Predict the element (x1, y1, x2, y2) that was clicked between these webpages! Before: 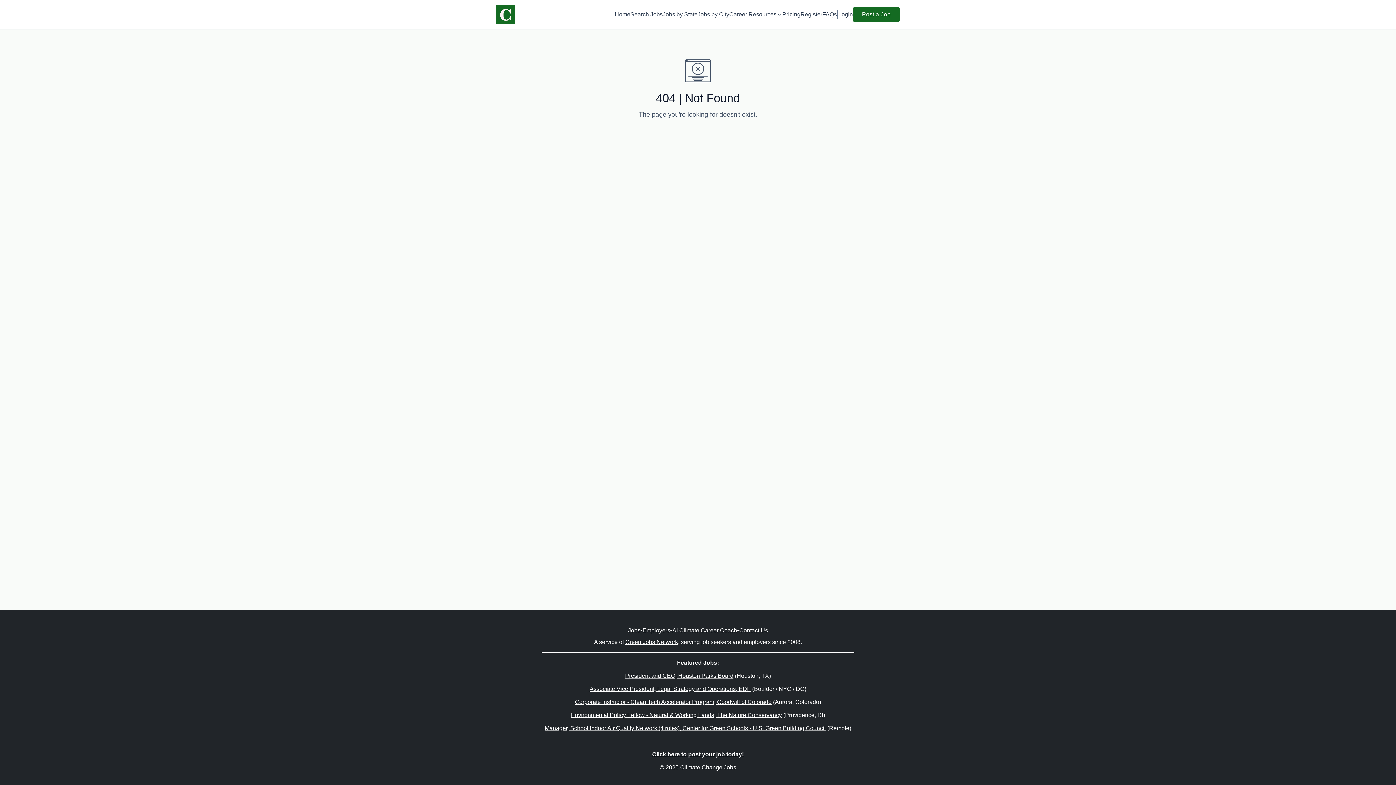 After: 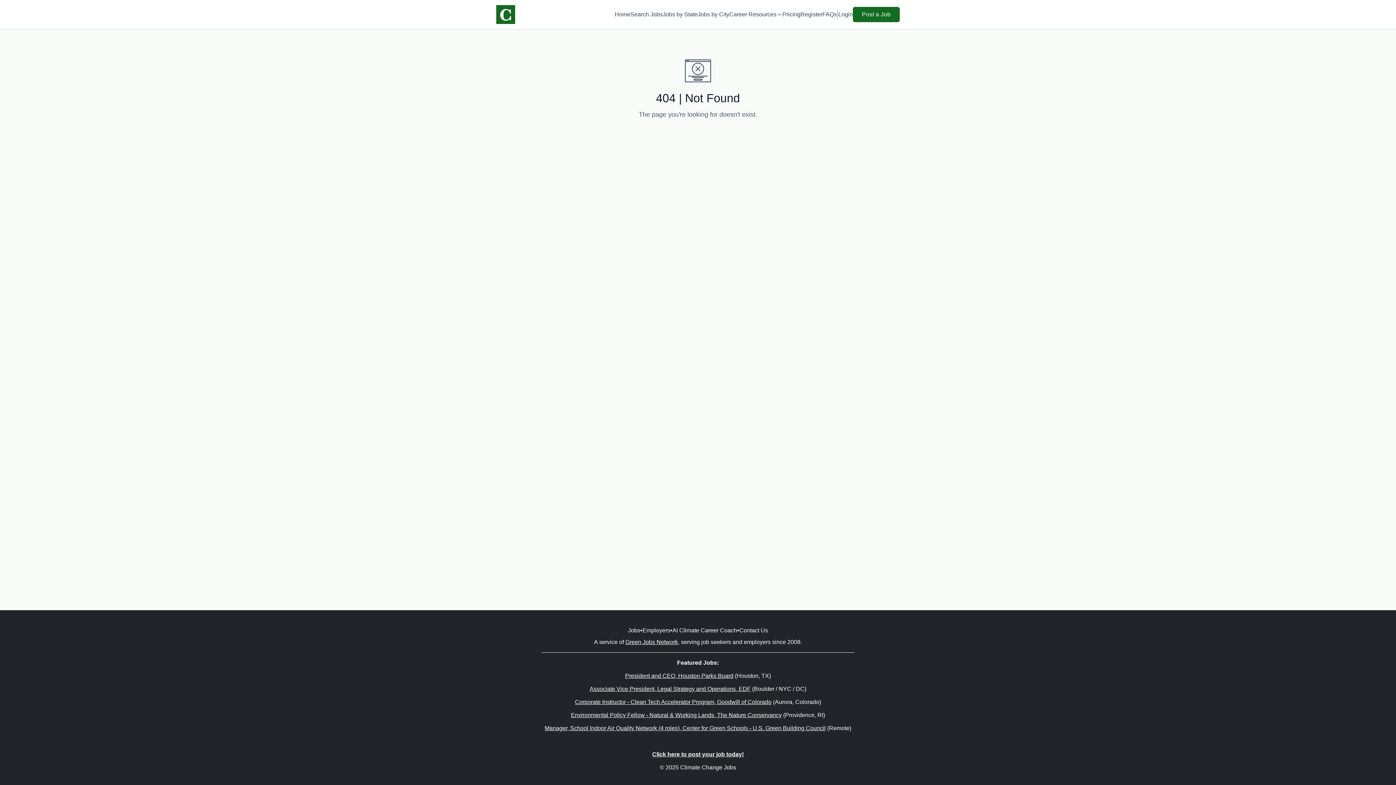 Action: bbox: (571, 712, 782, 718) label: Environmental Policy Fellow - Natural & Working Lands, The Nature Conservancy